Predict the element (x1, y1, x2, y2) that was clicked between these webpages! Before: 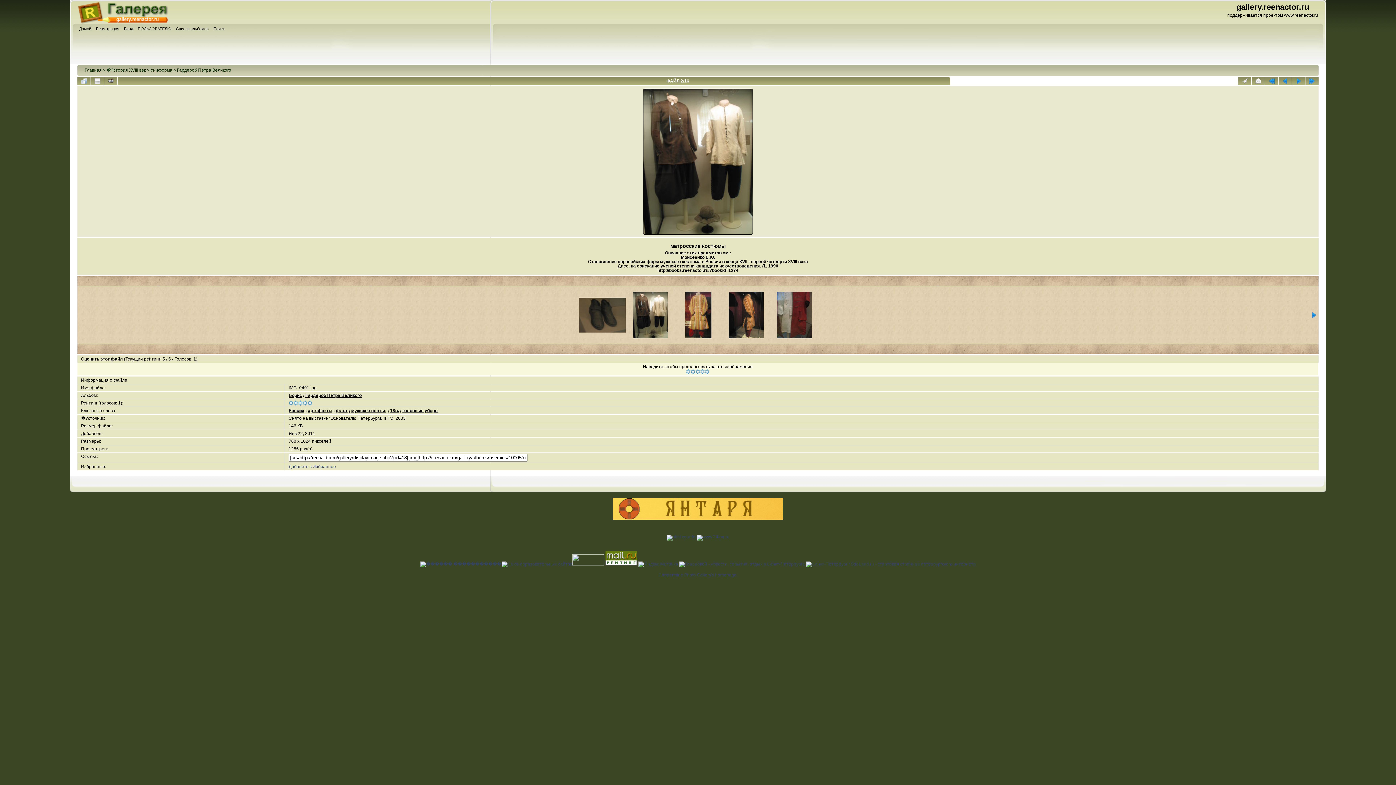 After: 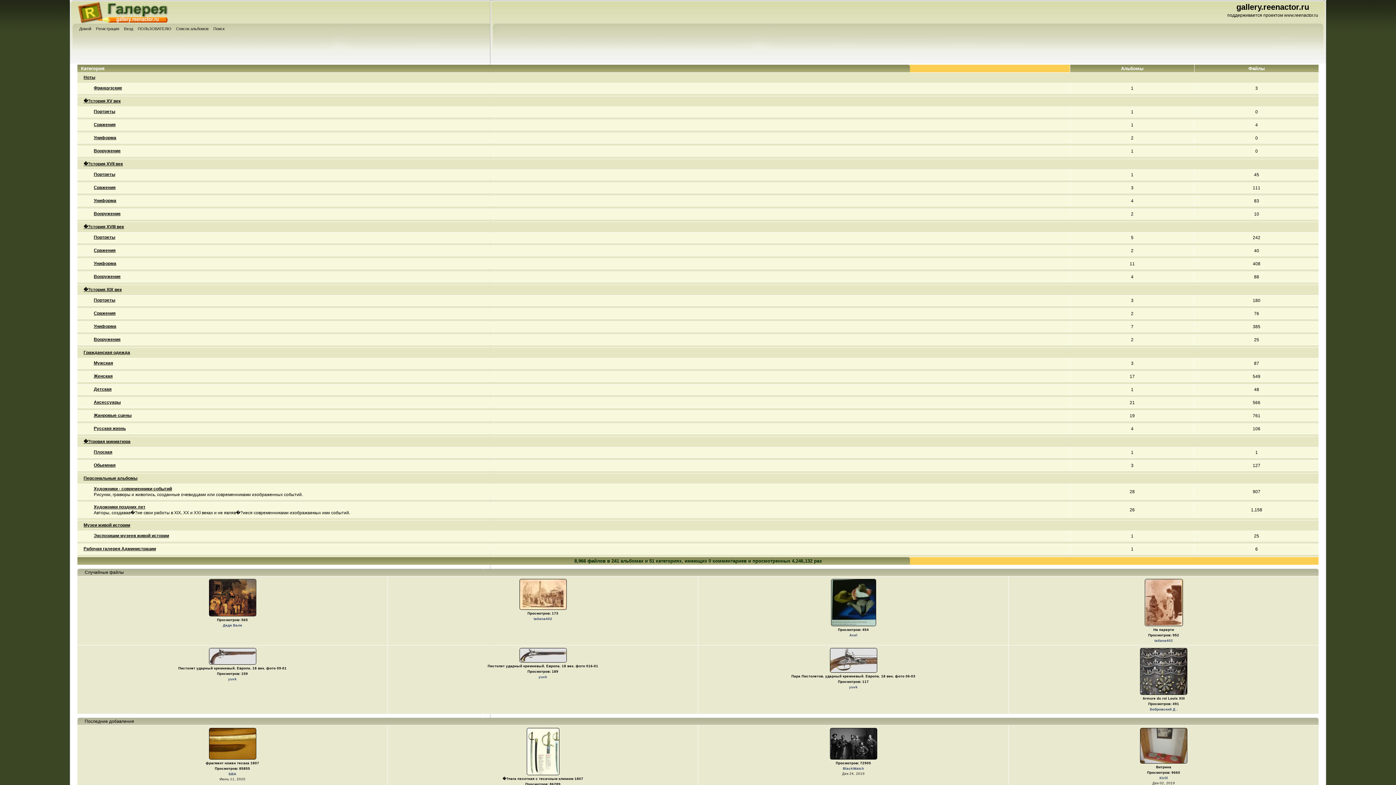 Action: bbox: (77, 19, 171, 24)